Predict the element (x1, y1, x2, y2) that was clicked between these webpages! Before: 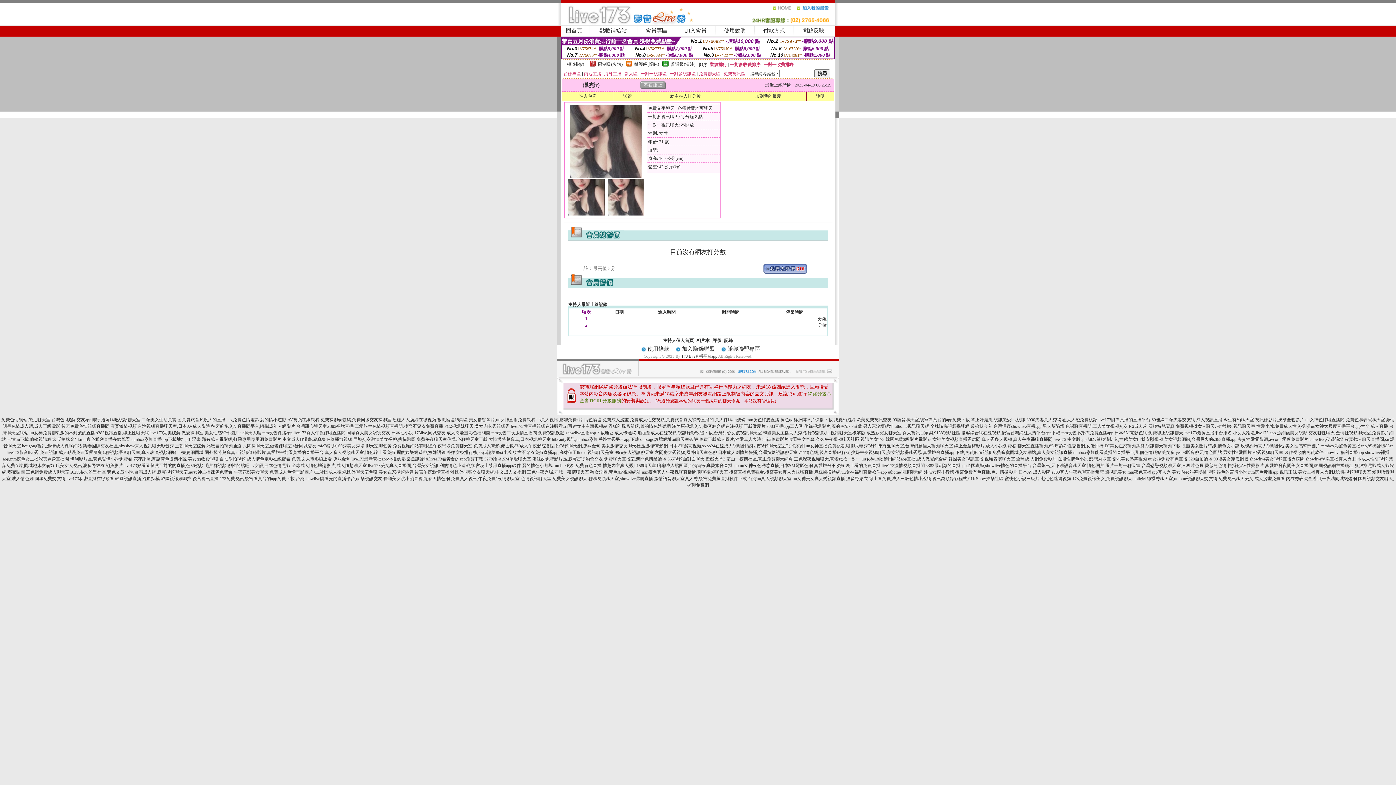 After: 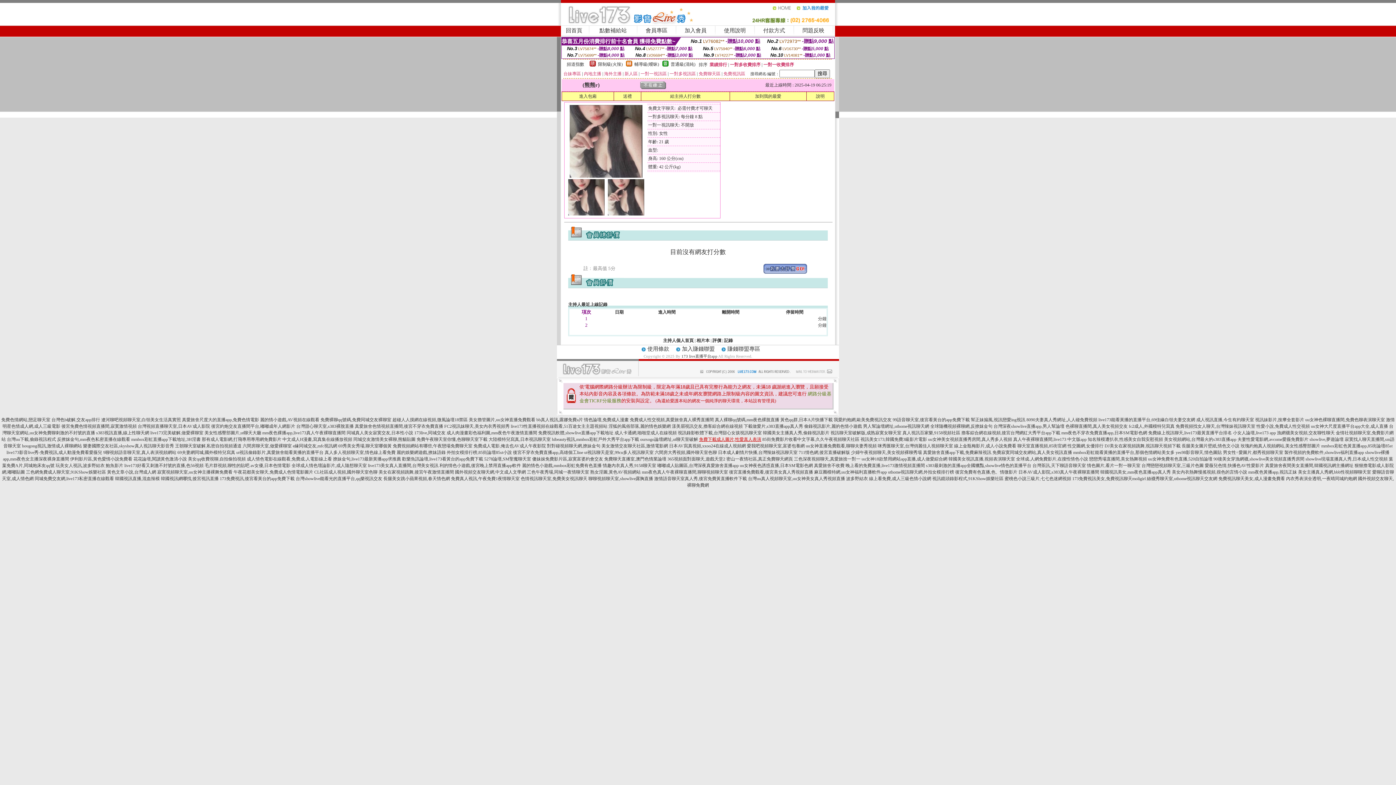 Action: label: 免費下載成人圖片,性愛真人表演 bbox: (699, 437, 761, 442)